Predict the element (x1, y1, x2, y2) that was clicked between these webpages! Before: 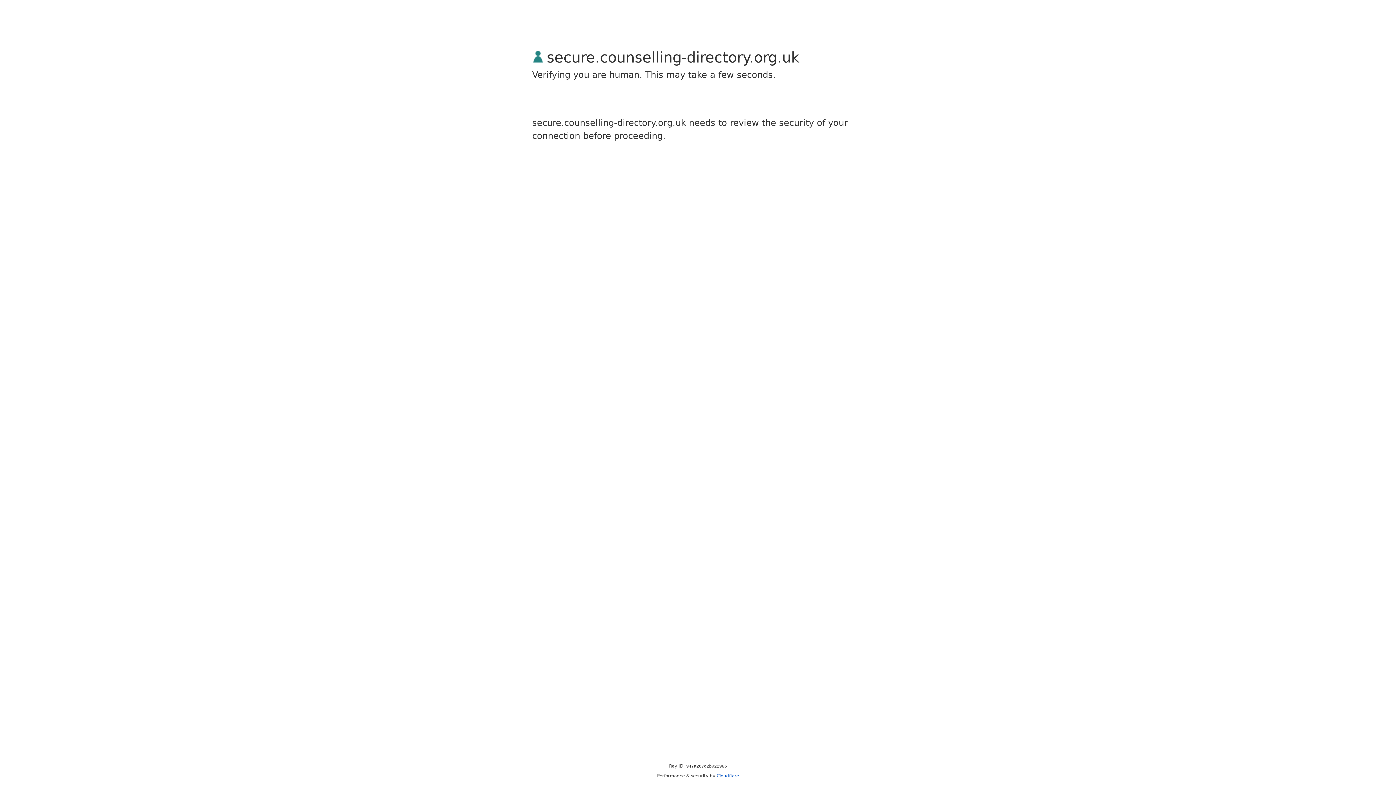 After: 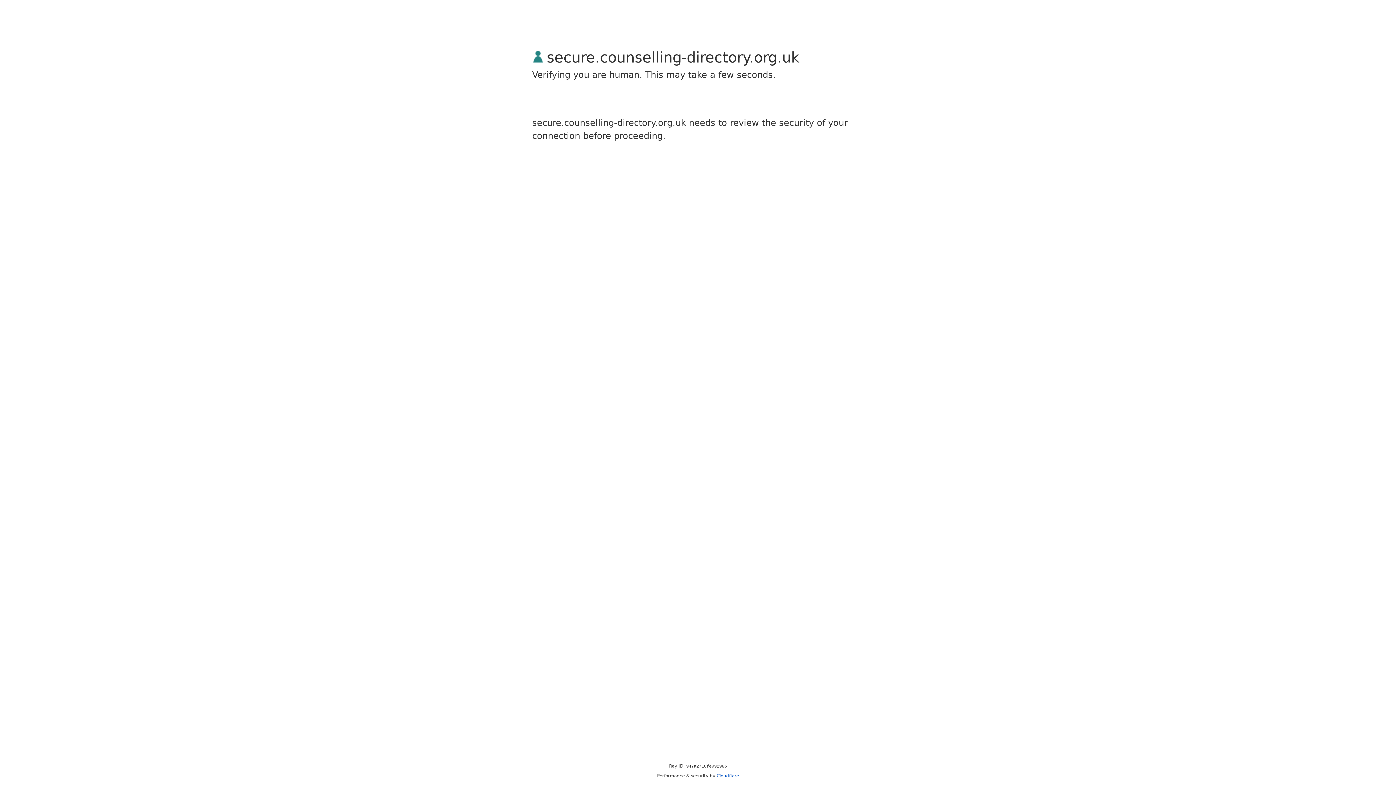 Action: label: Cloudflare bbox: (716, 773, 739, 778)